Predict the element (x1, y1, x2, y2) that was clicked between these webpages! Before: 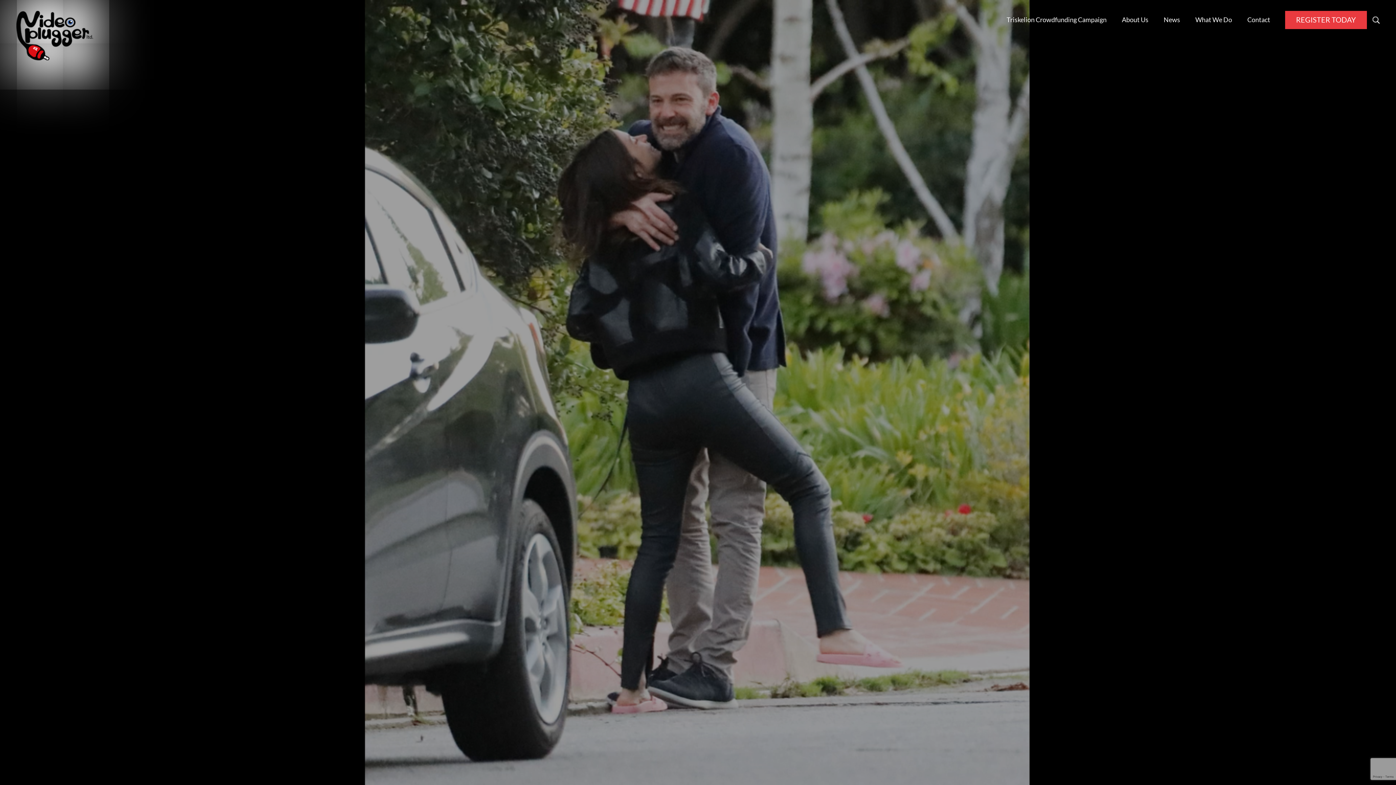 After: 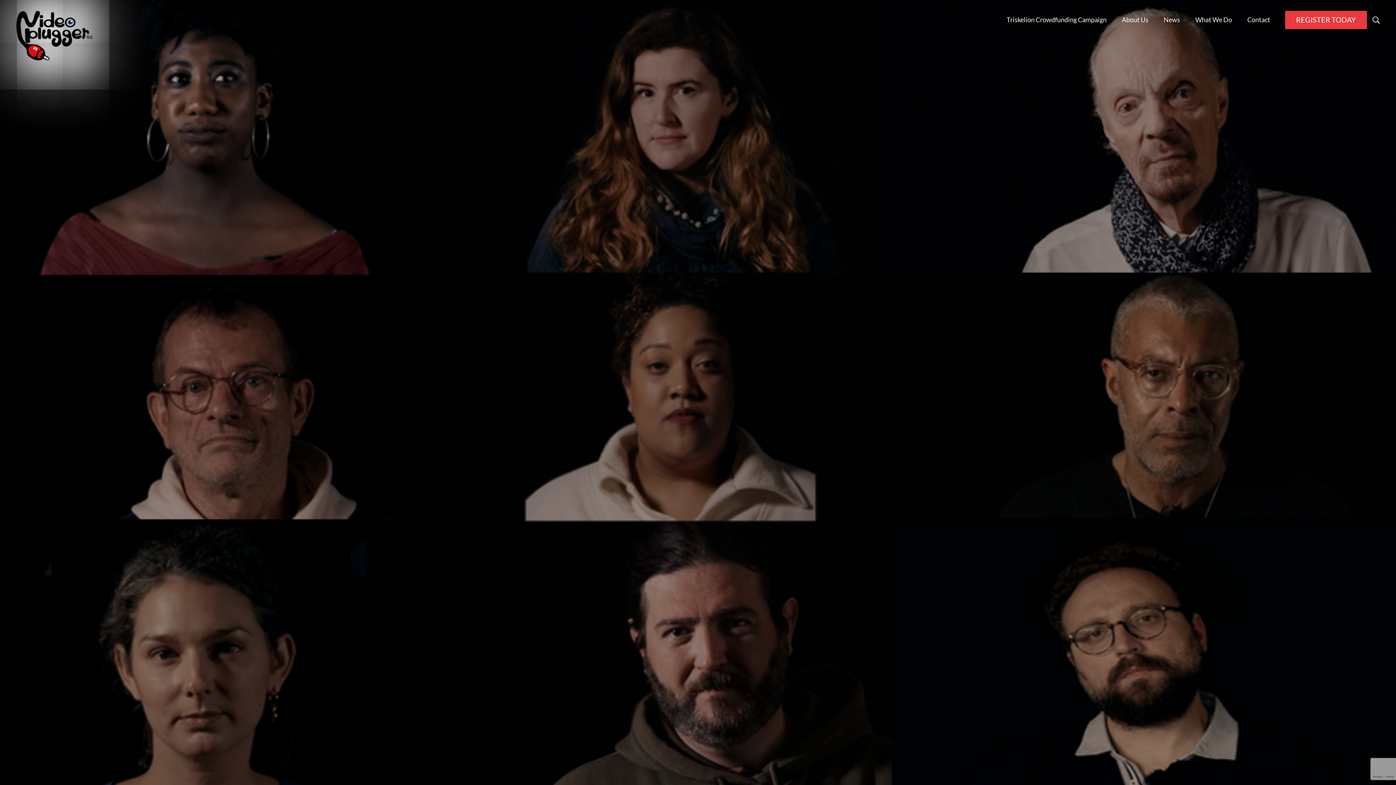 Action: bbox: (1002, 10, 1110, 28) label: Triskelion Crowdfunding Campaign